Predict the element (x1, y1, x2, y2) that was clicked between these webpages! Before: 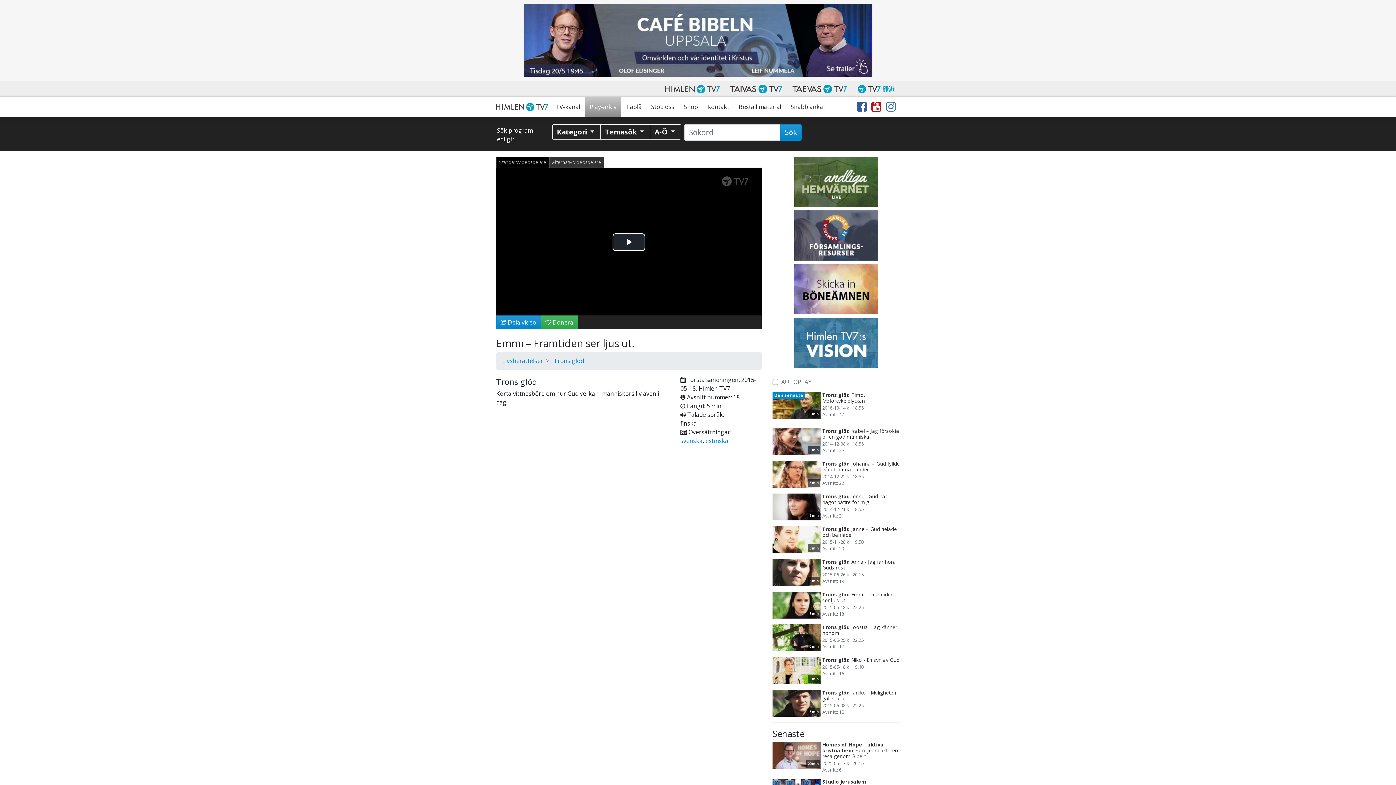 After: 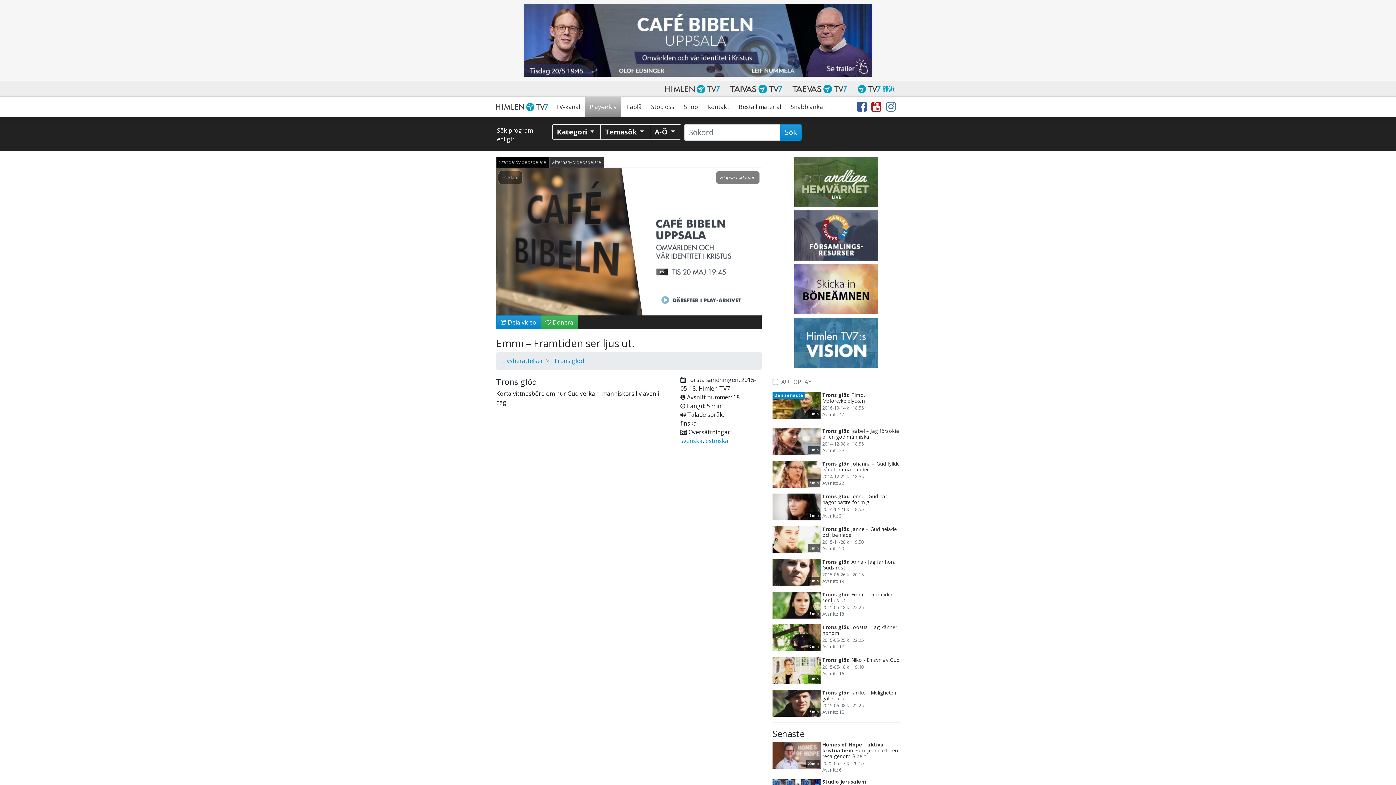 Action: bbox: (612, 233, 645, 251) label: Spela upp video